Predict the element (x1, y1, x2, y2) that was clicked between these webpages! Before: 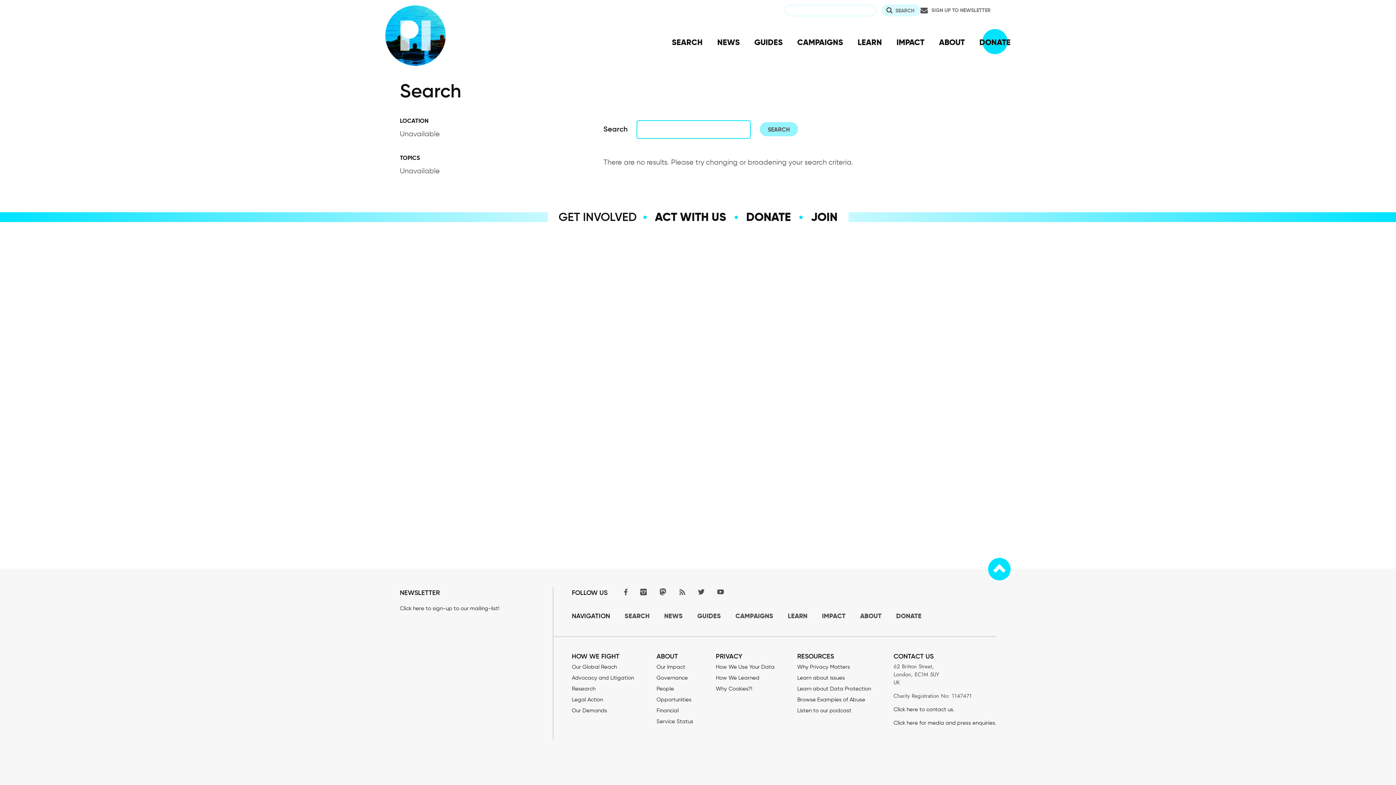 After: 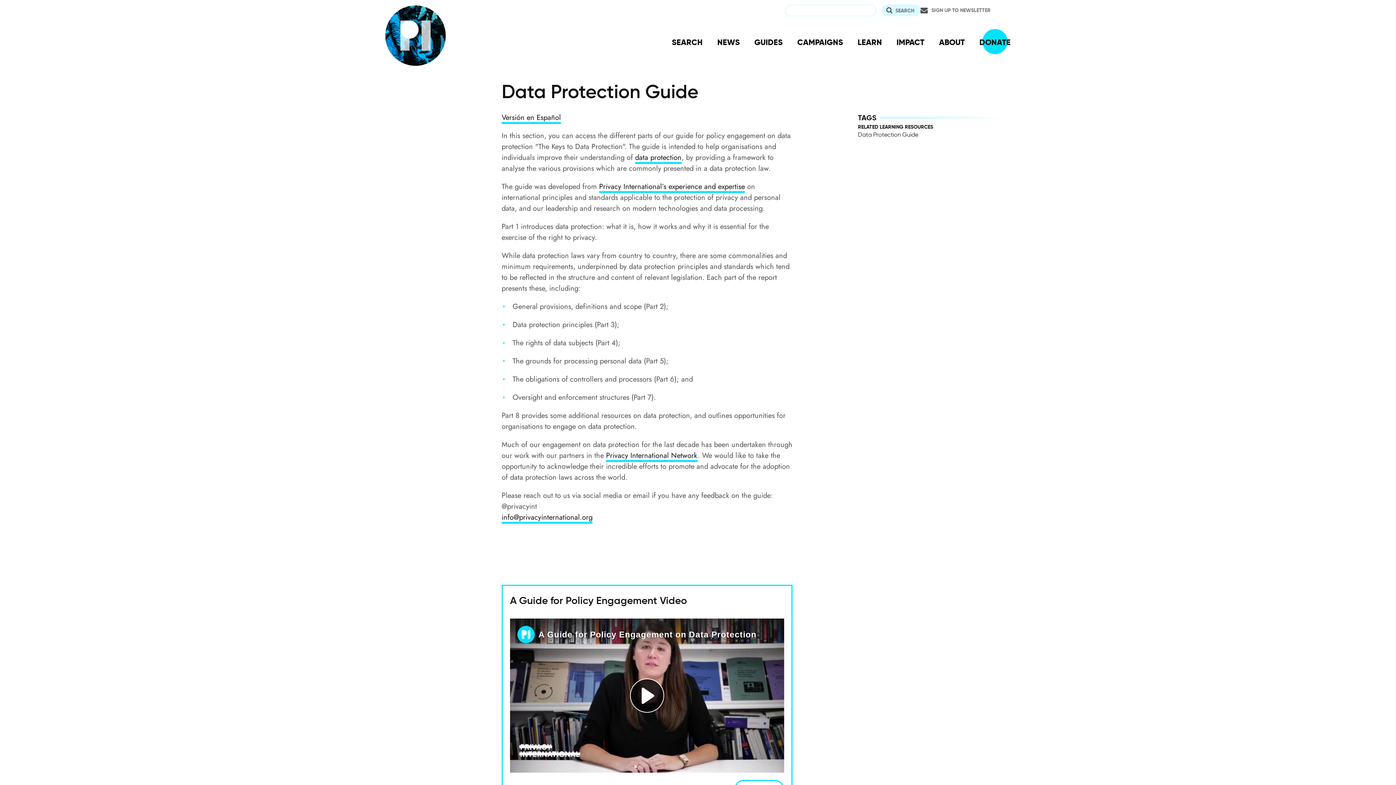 Action: bbox: (797, 685, 871, 692) label: Learn about Data Protection